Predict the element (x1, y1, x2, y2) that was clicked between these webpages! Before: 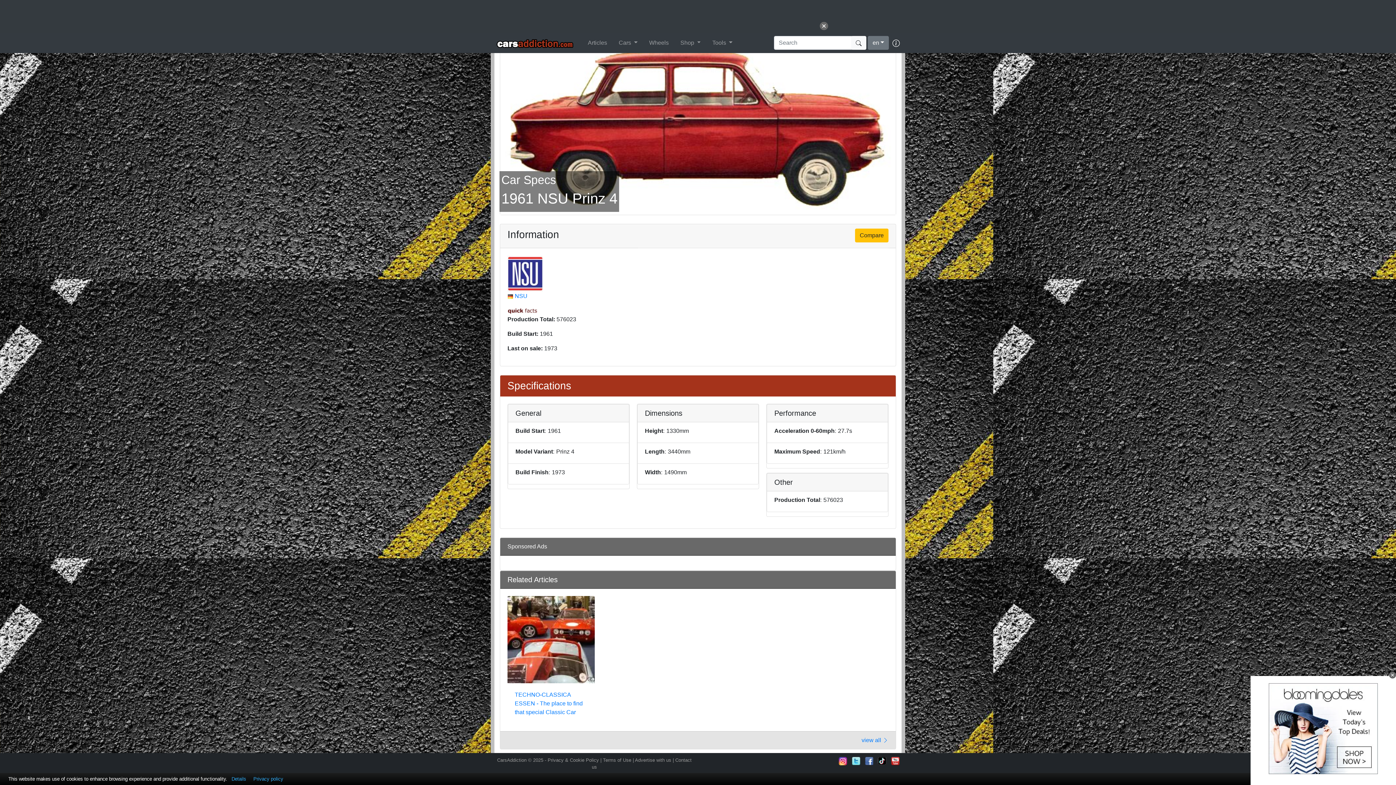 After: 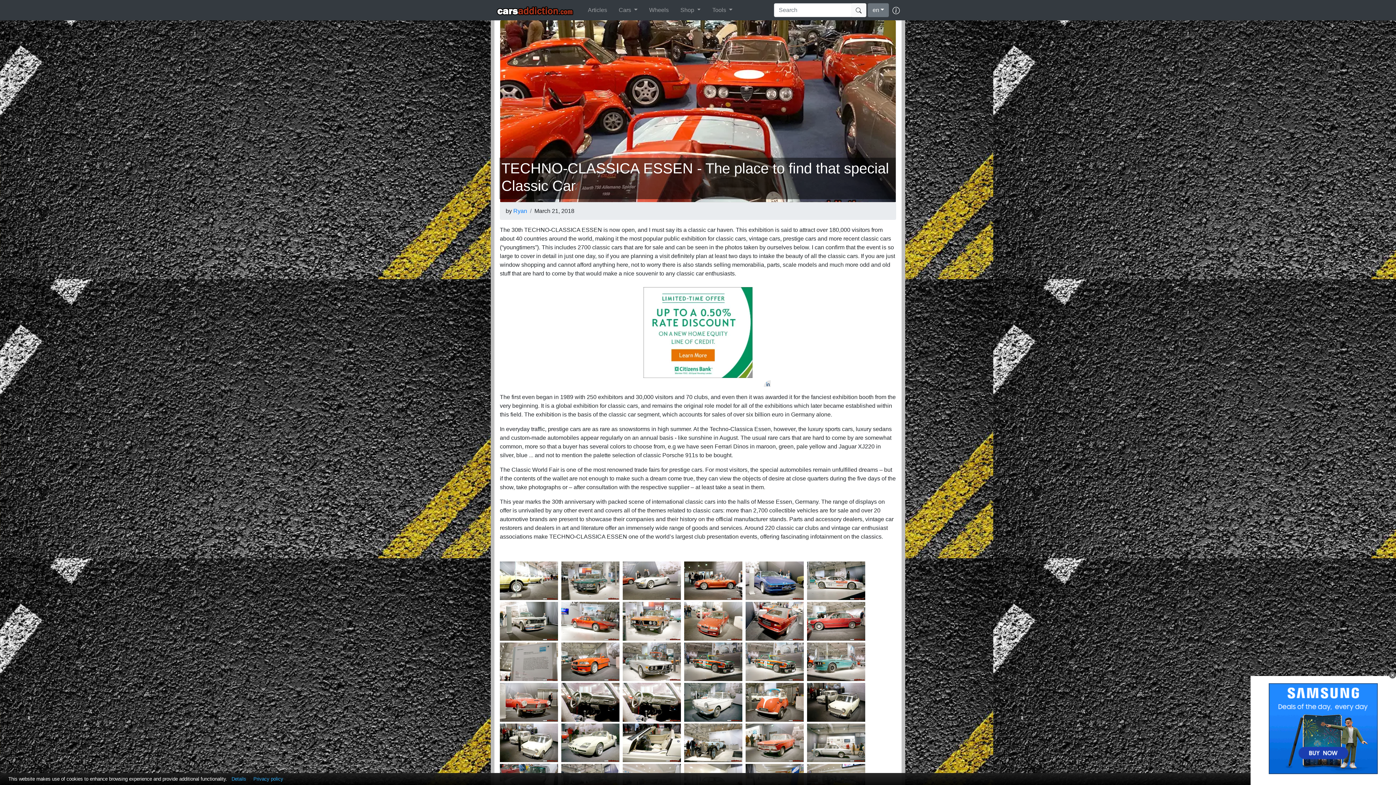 Action: label: TECHNO-CLASSICA ESSEN - The place to find that special Classic Car bbox: (514, 679, 582, 702)